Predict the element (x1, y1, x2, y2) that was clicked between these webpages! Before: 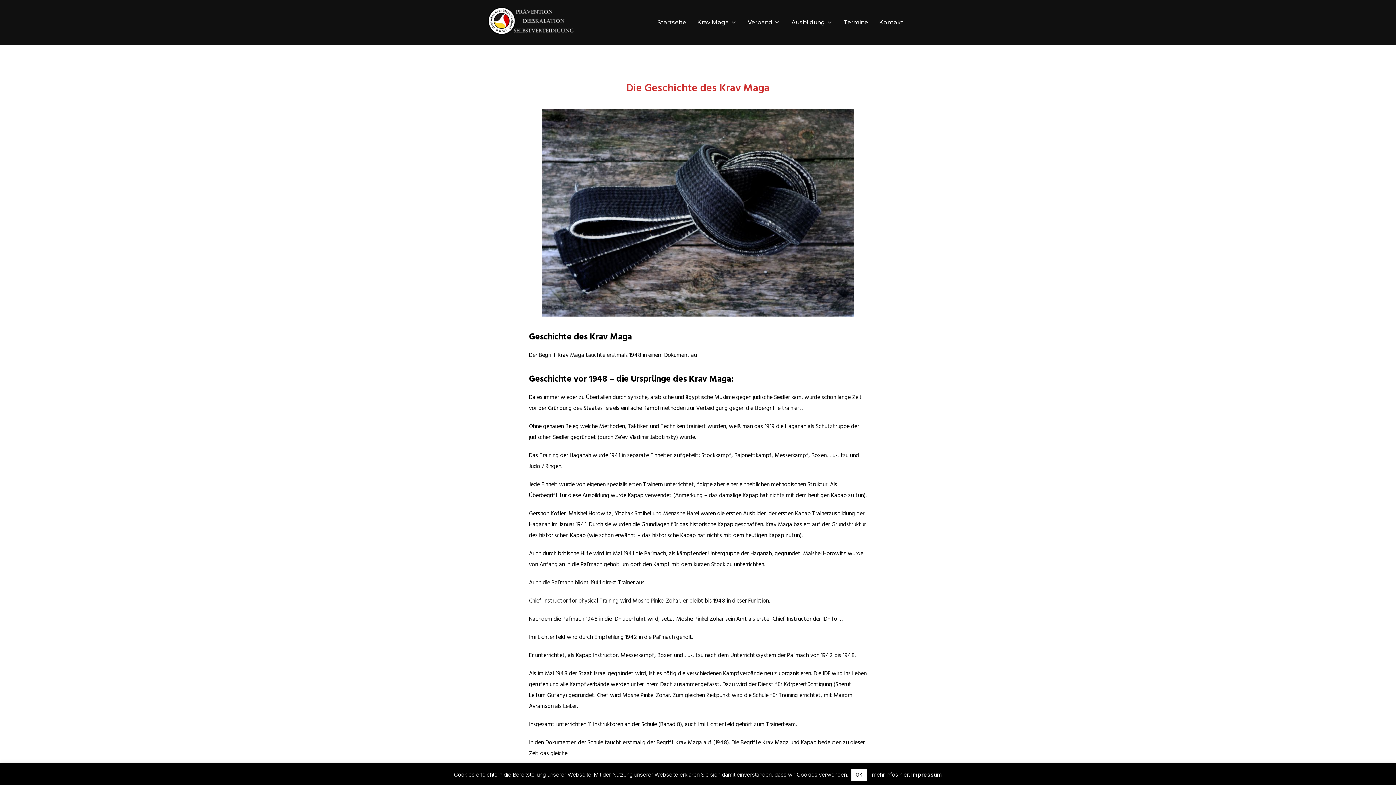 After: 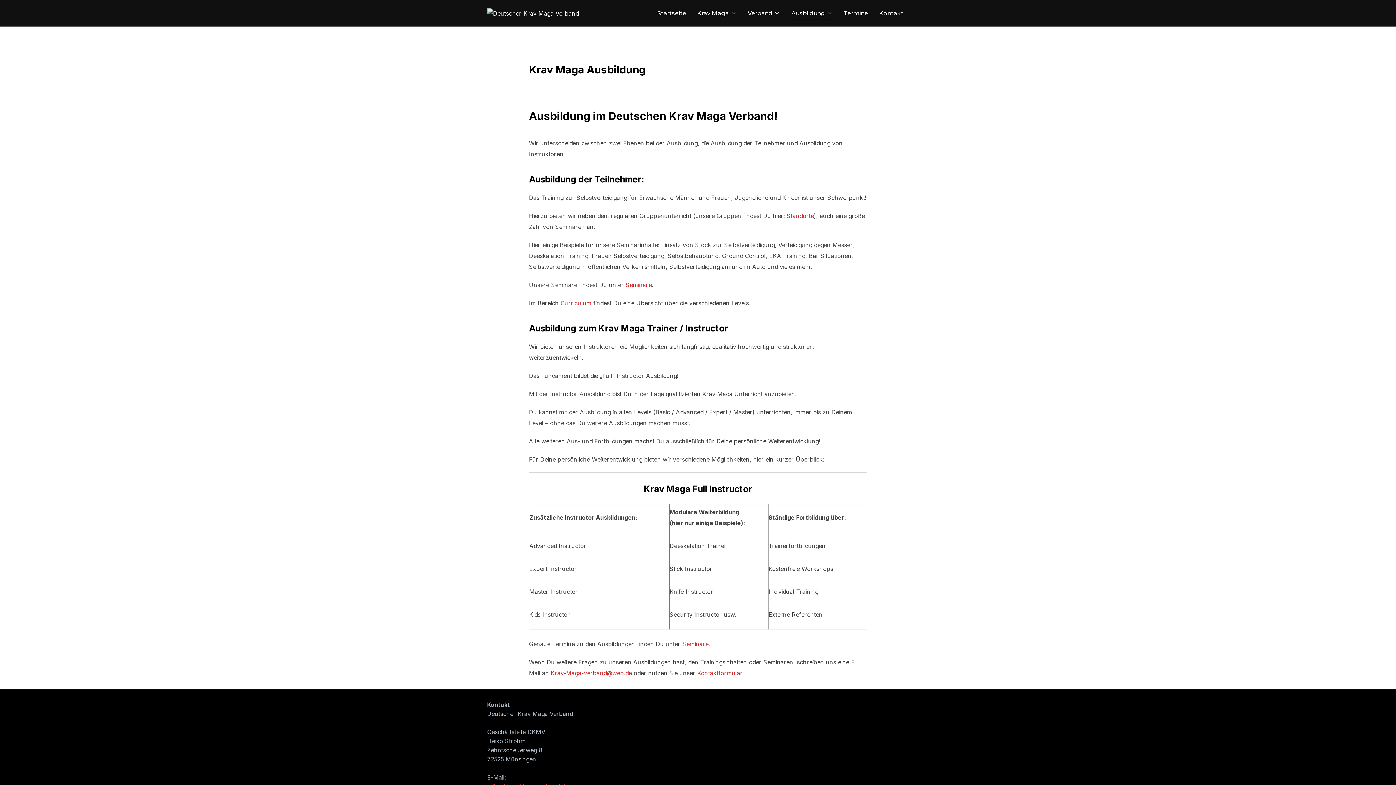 Action: label: Ausbildung bbox: (791, 15, 833, 29)